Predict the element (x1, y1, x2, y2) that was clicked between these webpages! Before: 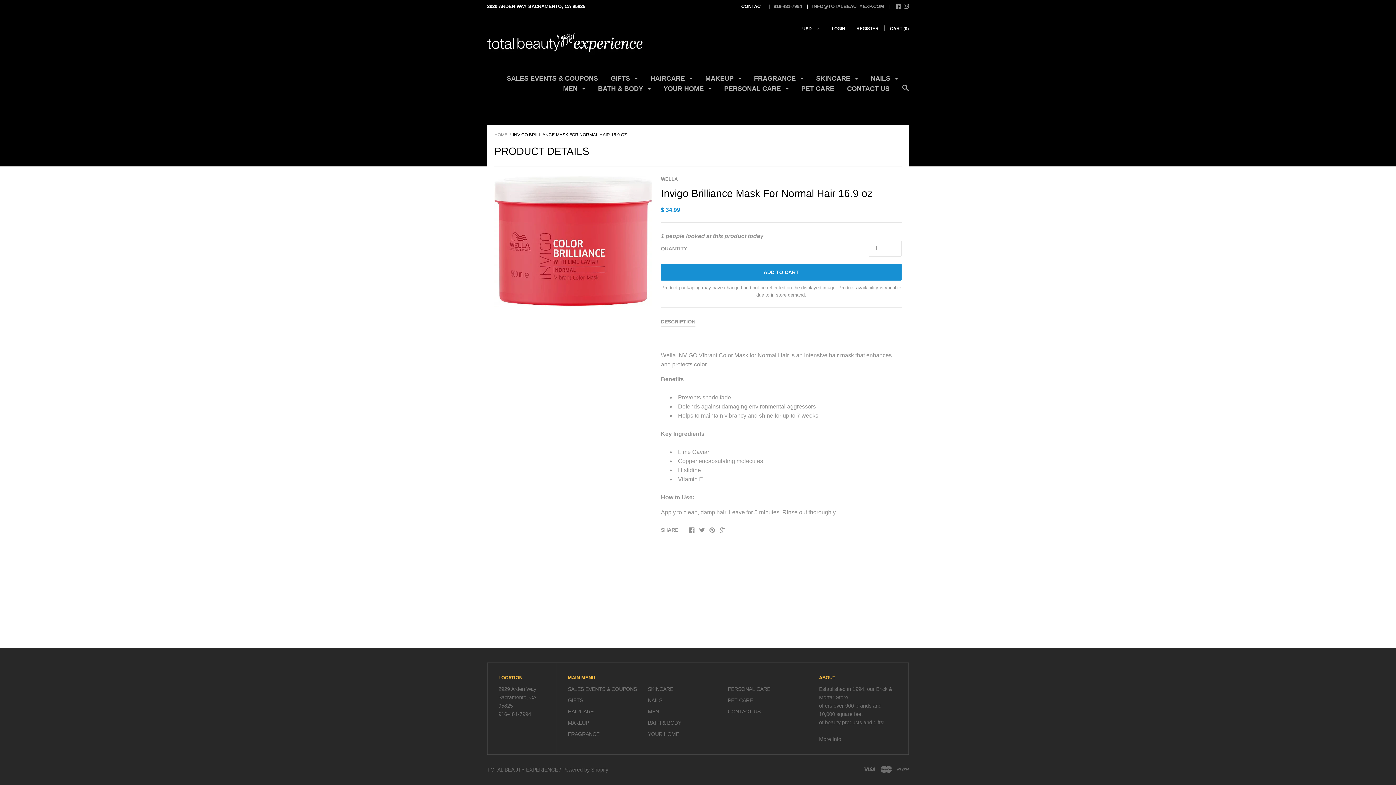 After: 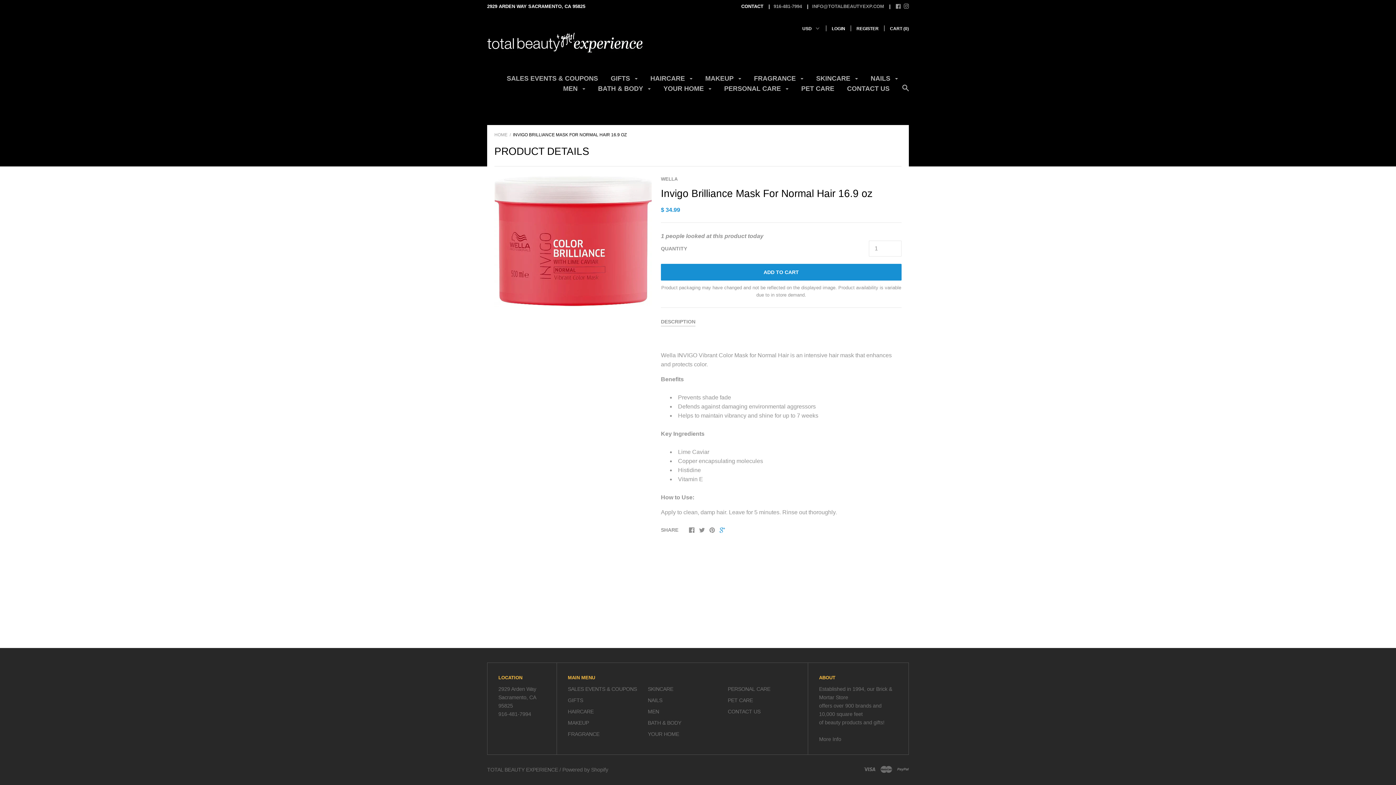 Action: bbox: (719, 528, 725, 534)